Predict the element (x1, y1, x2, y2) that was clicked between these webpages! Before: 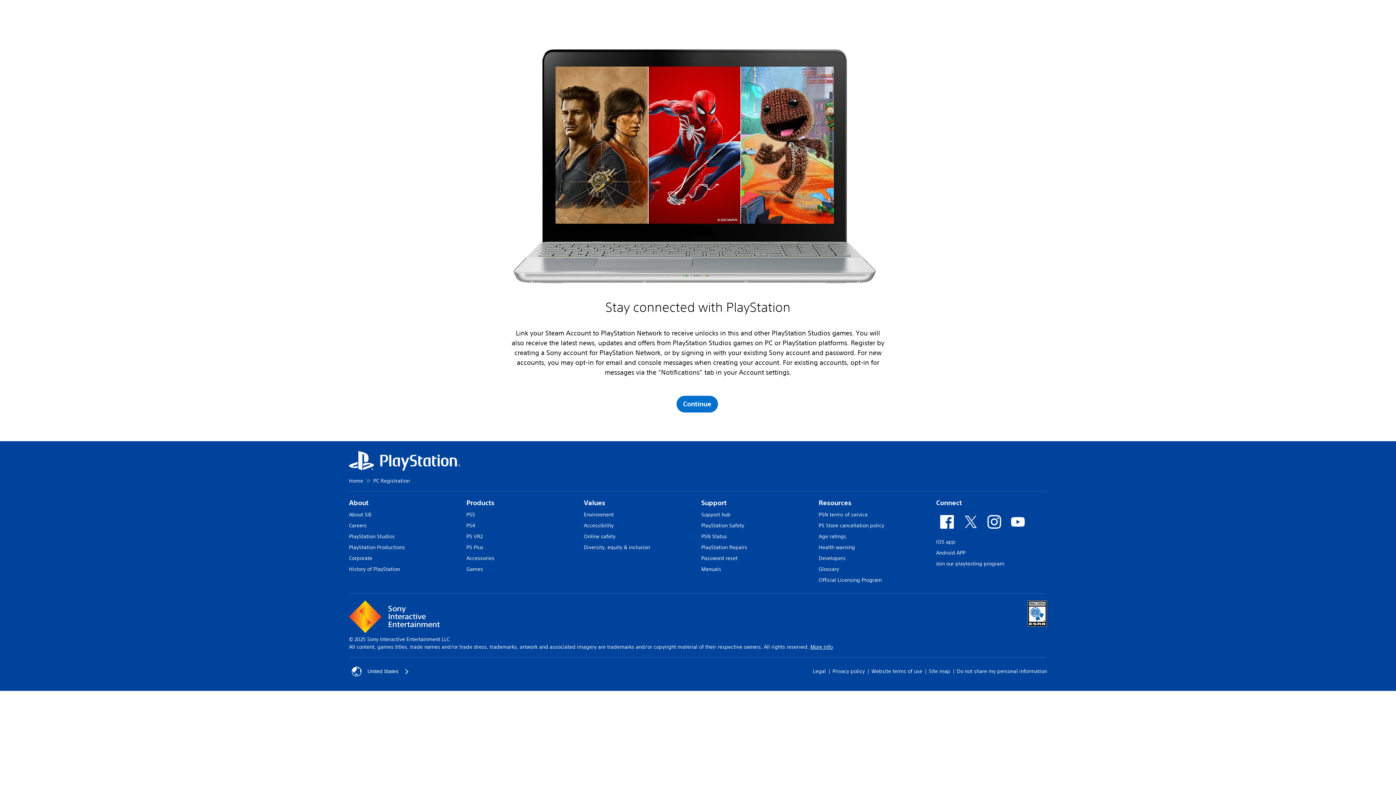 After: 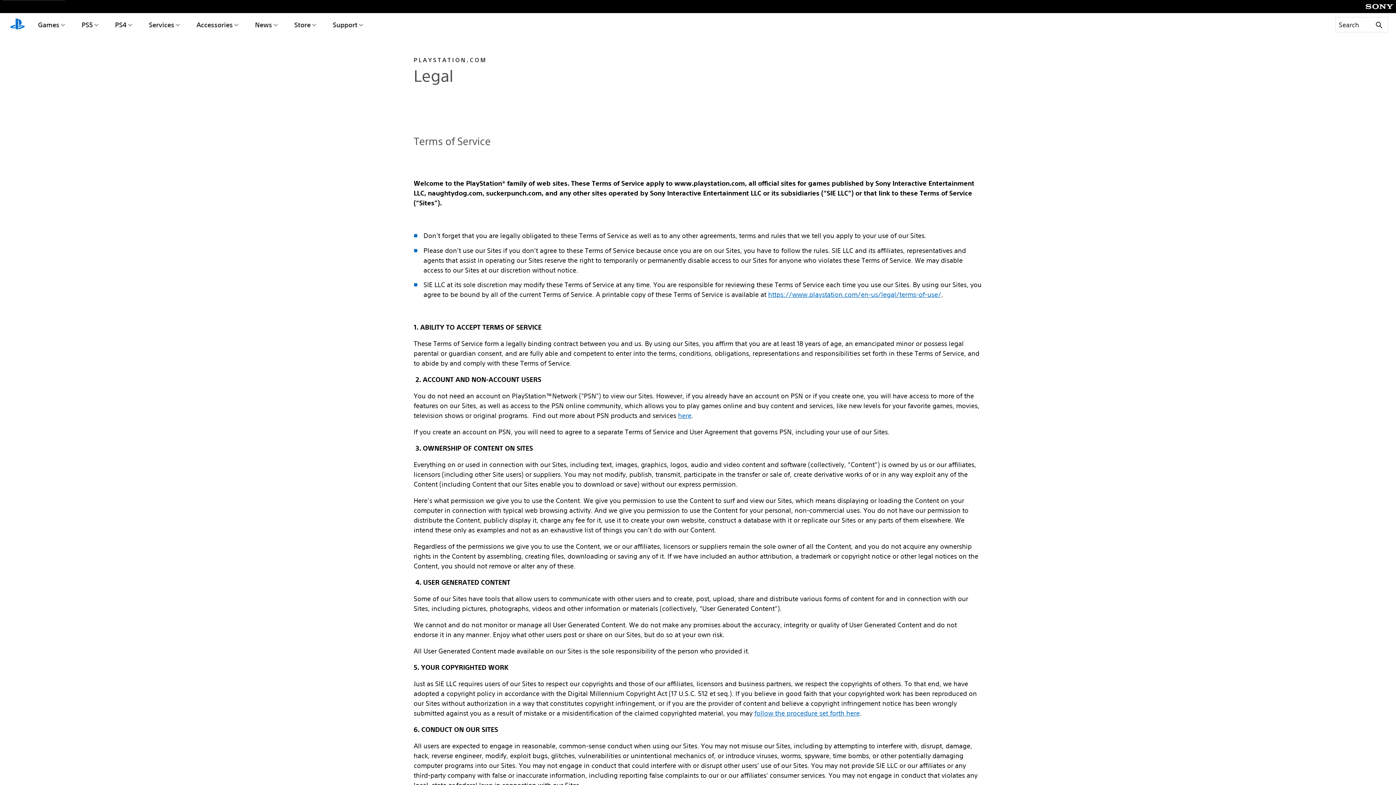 Action: bbox: (871, 668, 922, 675) label: Website terms of use